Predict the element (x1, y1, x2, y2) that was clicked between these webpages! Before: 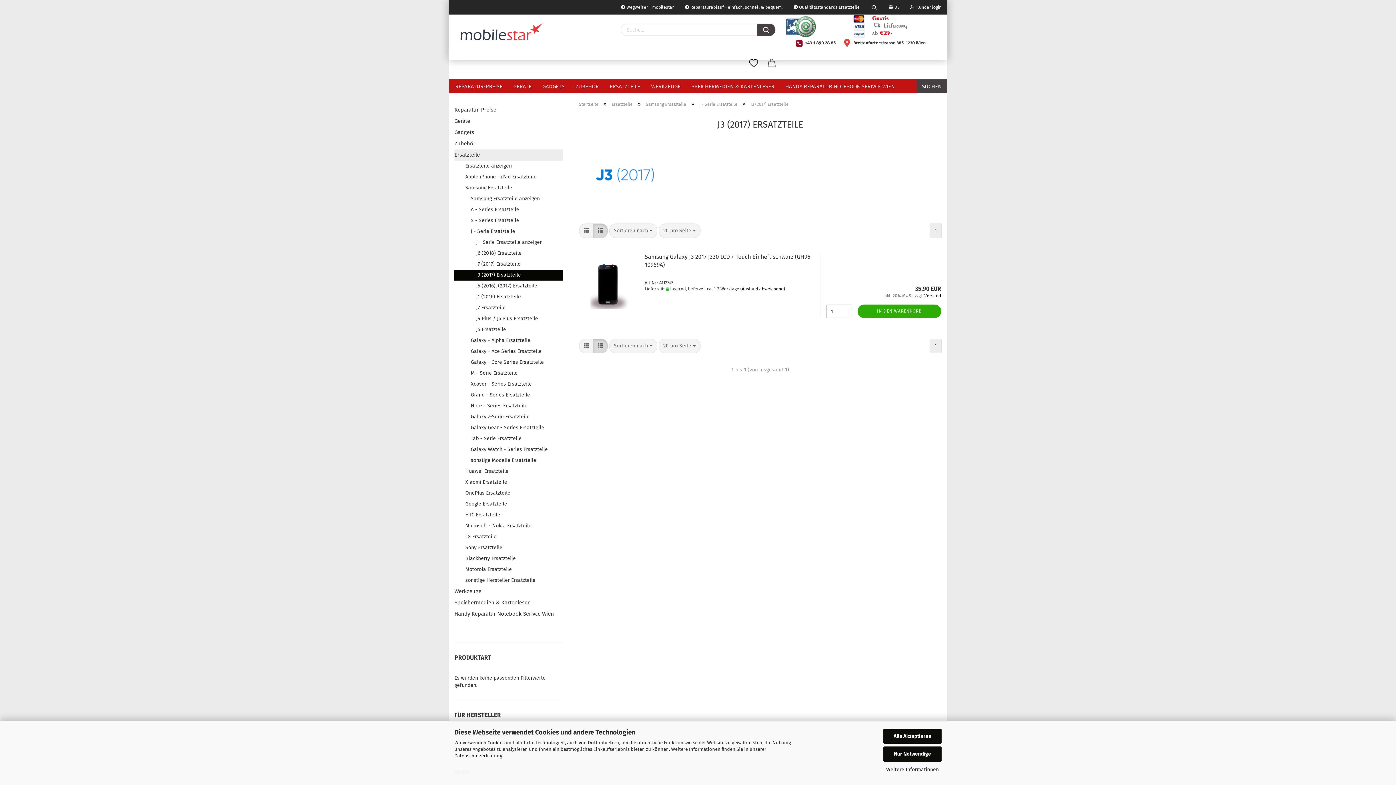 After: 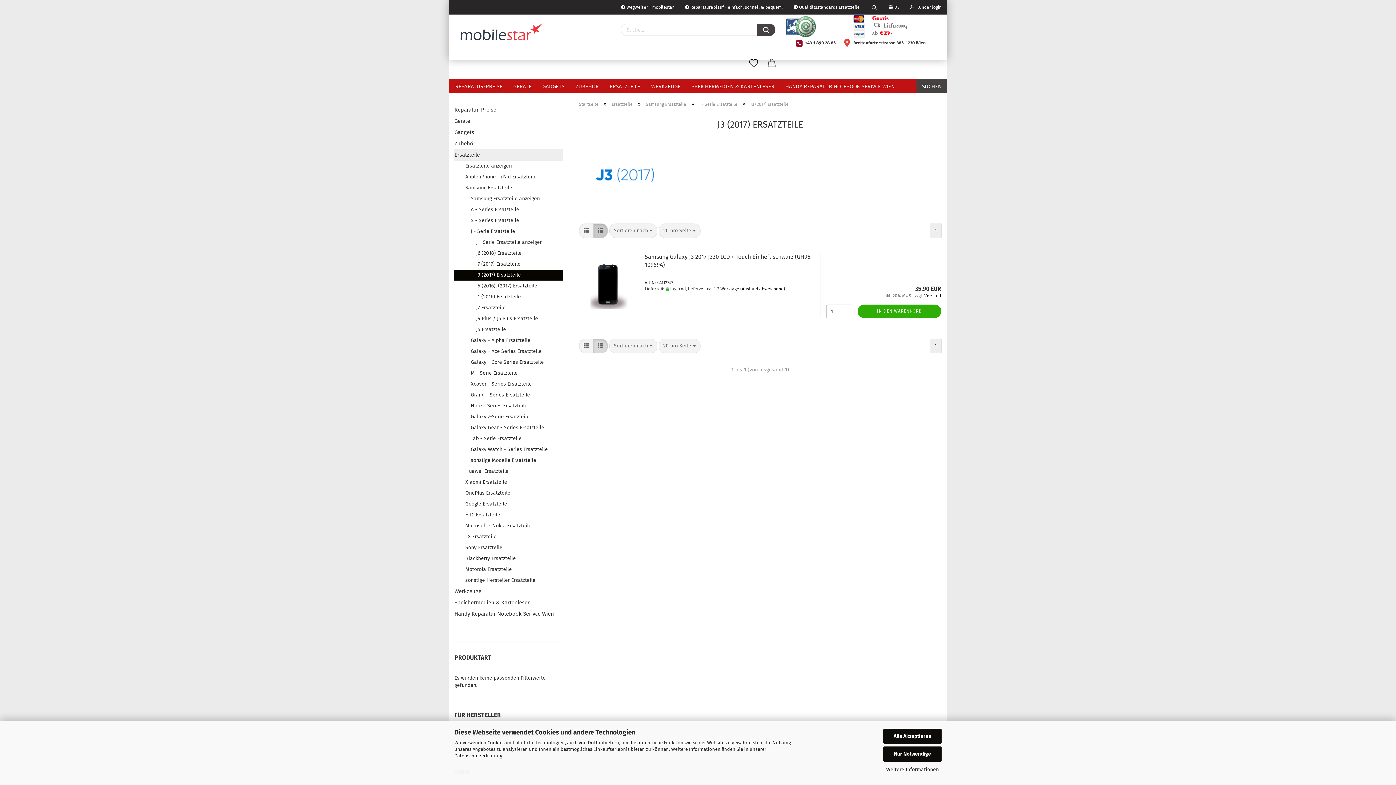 Action: bbox: (593, 223, 607, 238)